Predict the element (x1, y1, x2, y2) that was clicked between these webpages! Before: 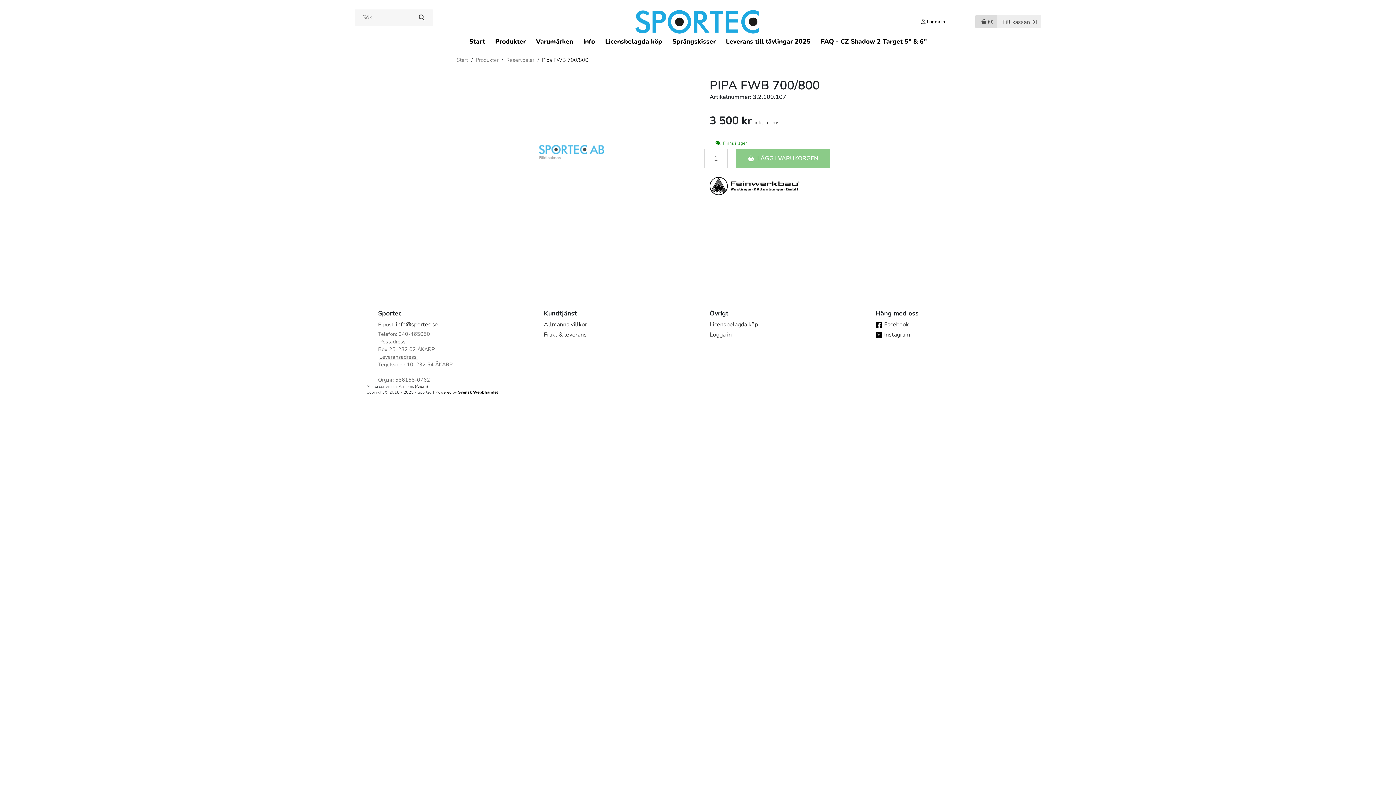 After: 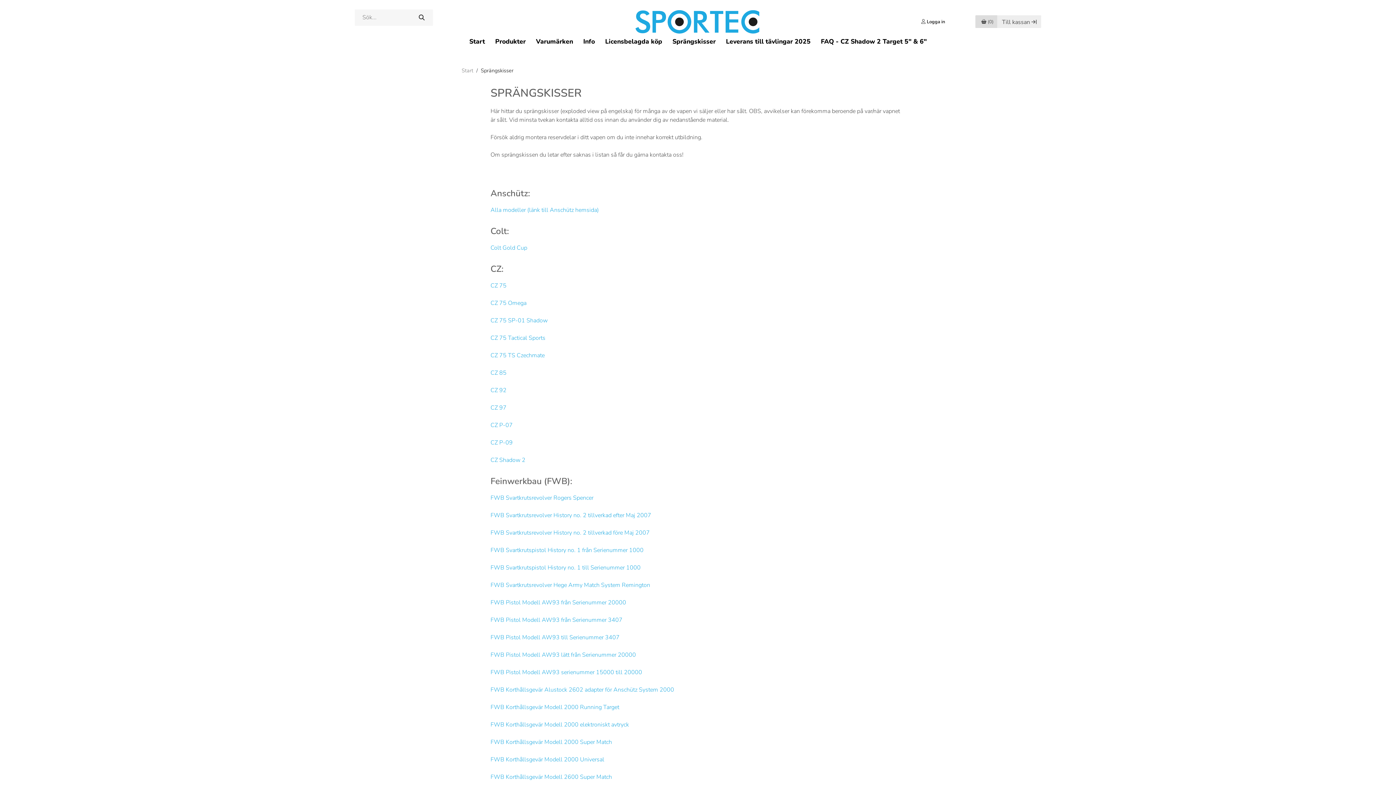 Action: label: Sprängskisser bbox: (667, 34, 721, 48)